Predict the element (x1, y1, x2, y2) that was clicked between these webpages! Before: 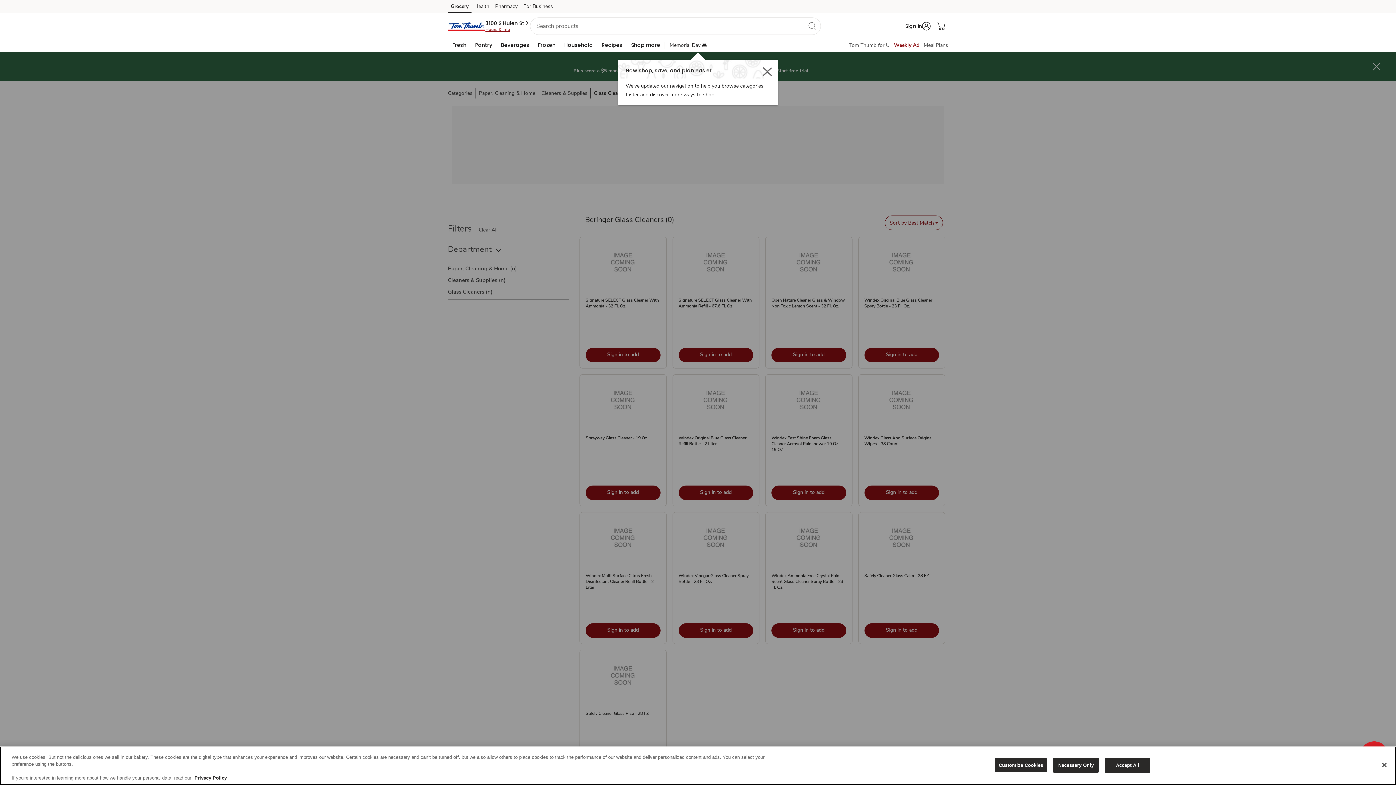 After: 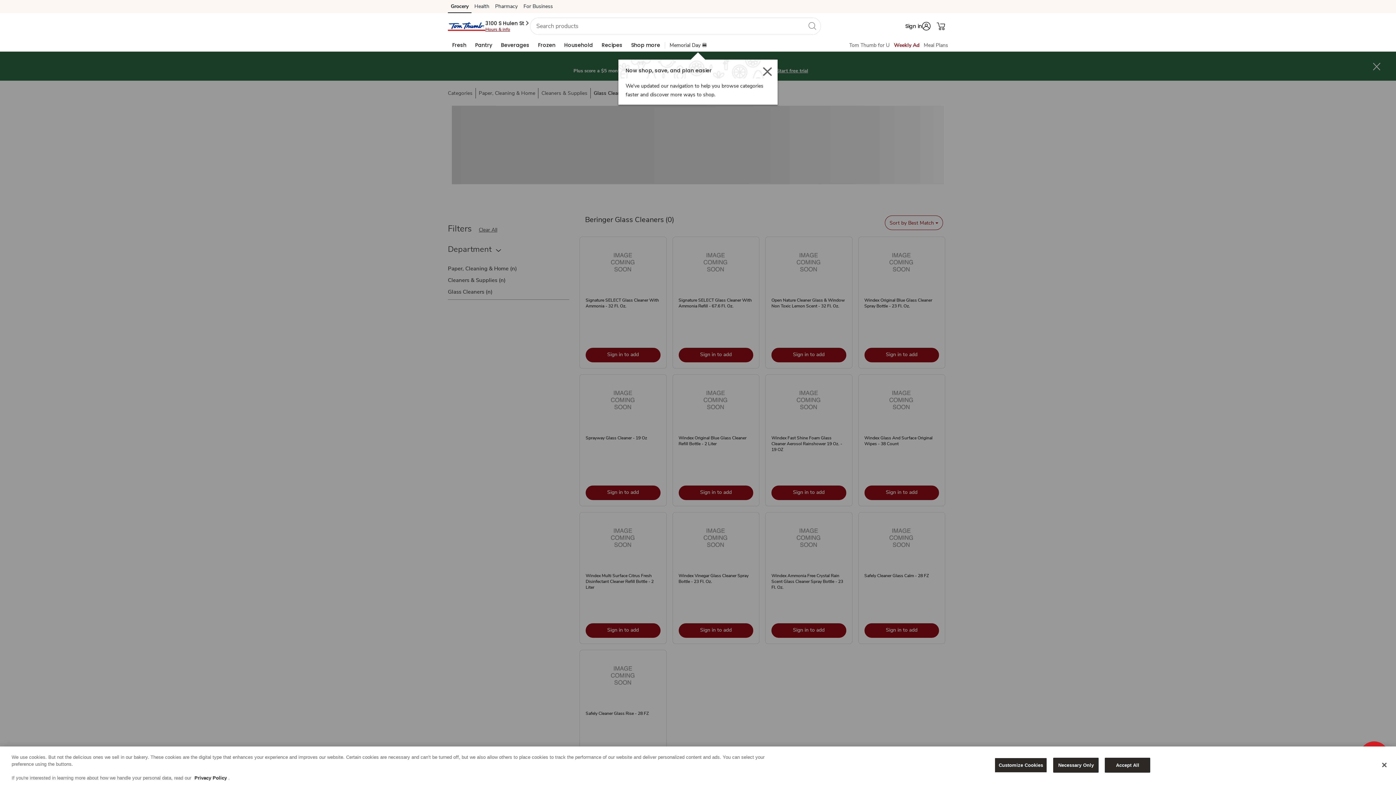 Action: bbox: (194, 775, 226, 781) label: Privacy Policy